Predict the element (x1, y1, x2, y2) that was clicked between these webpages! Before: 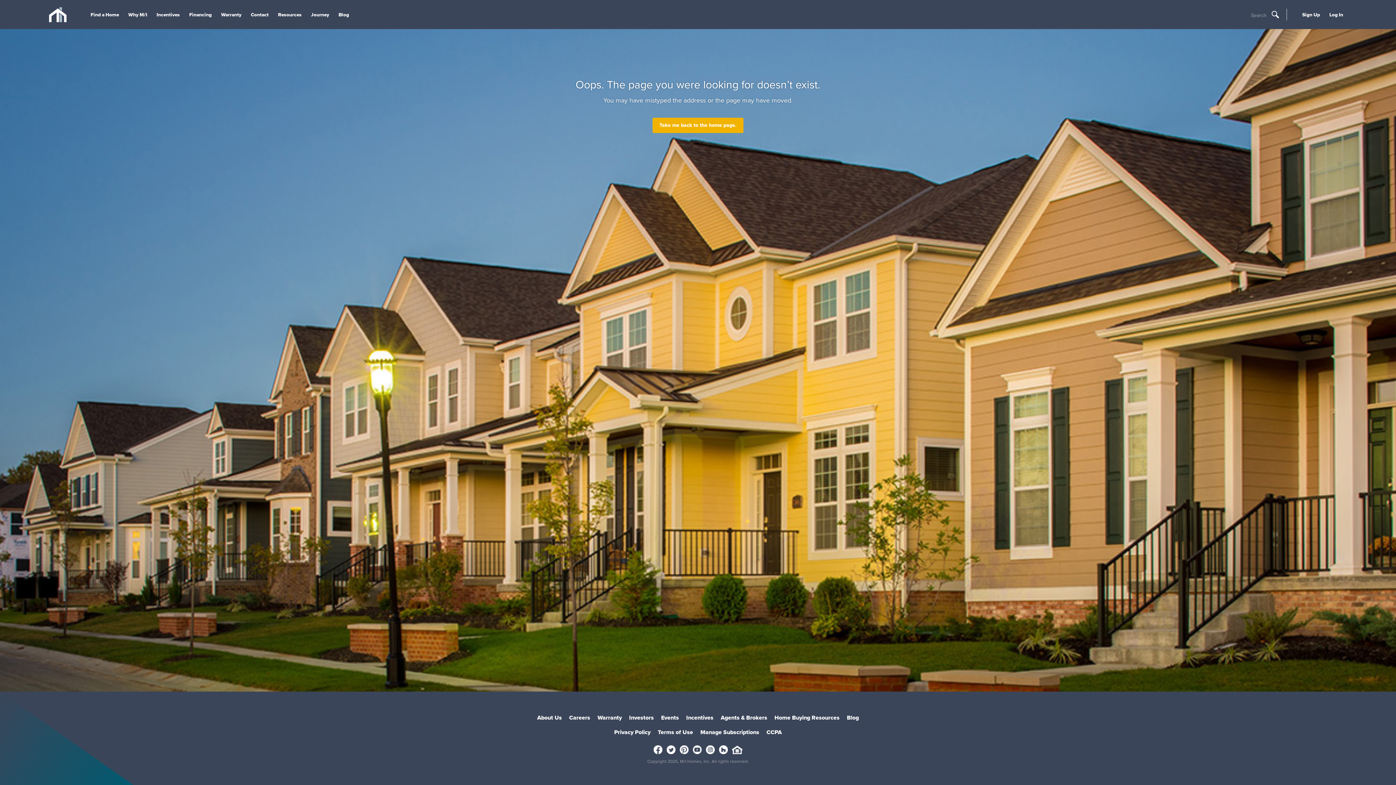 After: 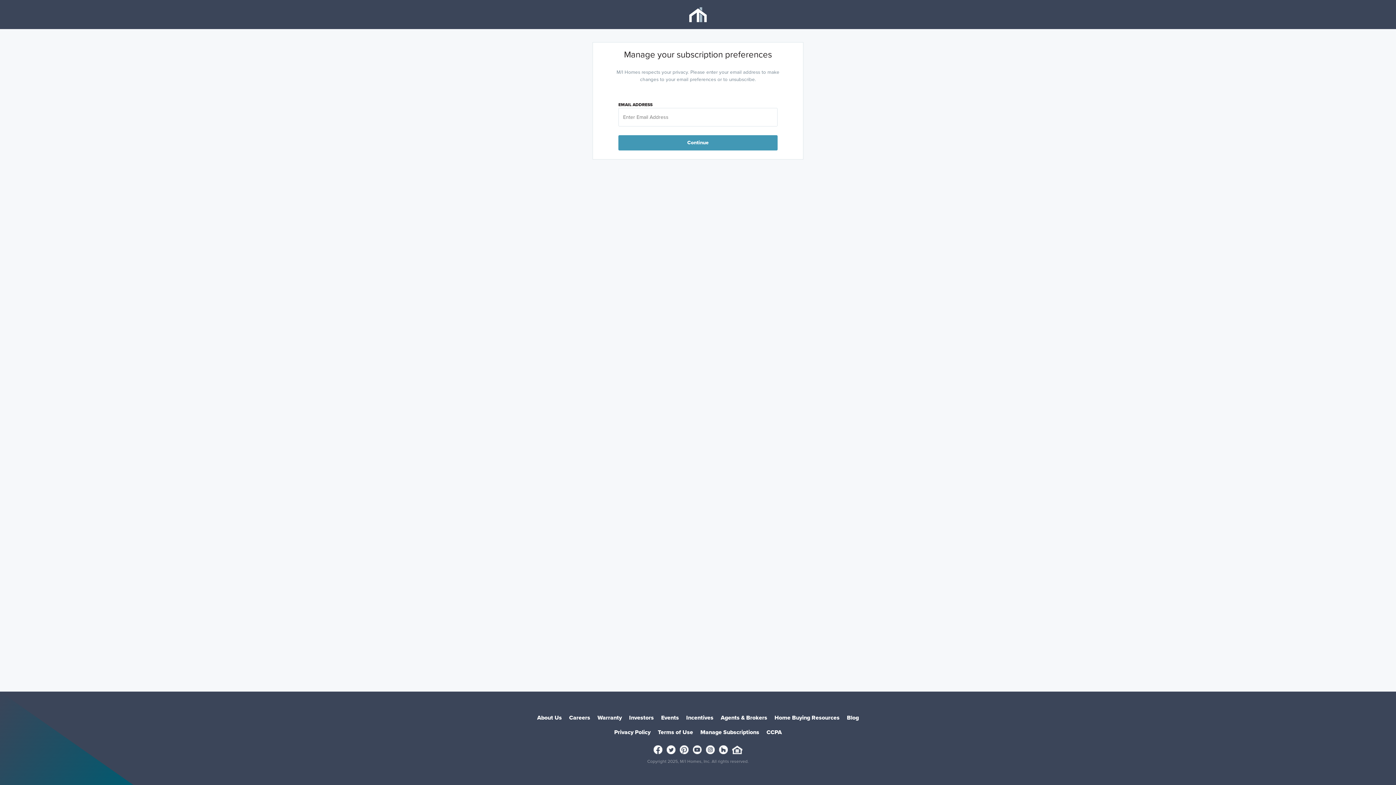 Action: bbox: (697, 726, 762, 738) label: Manage Subscriptions